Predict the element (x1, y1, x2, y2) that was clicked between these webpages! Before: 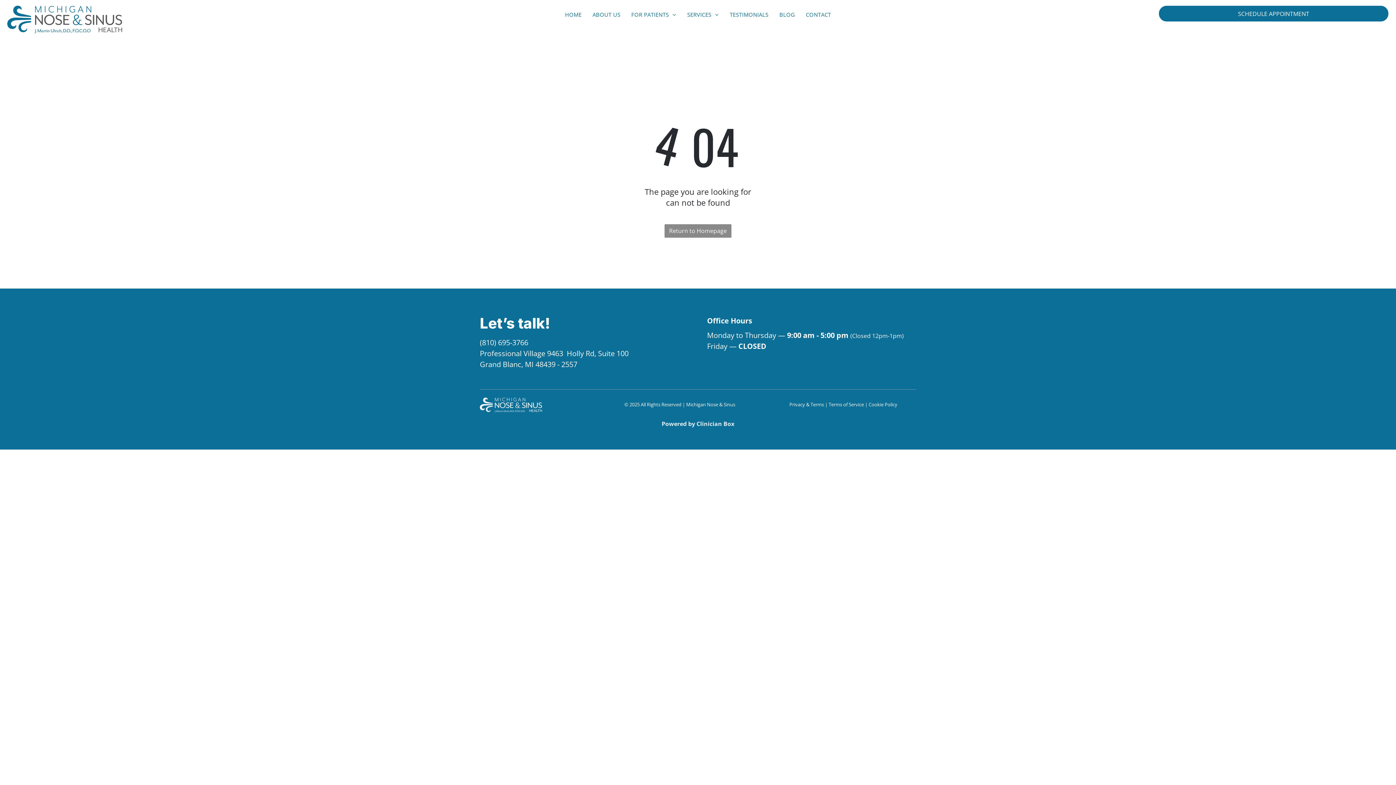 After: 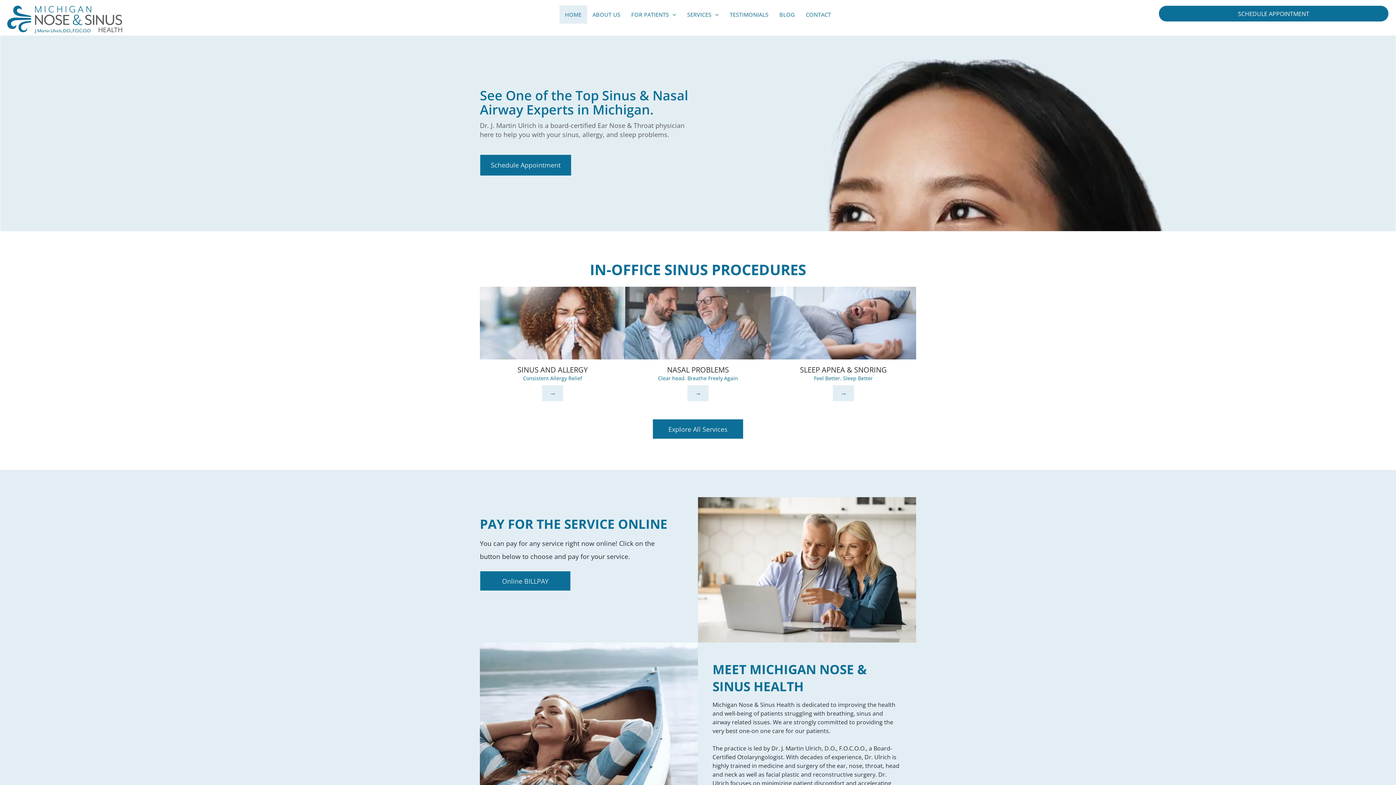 Action: bbox: (480, 397, 542, 405)